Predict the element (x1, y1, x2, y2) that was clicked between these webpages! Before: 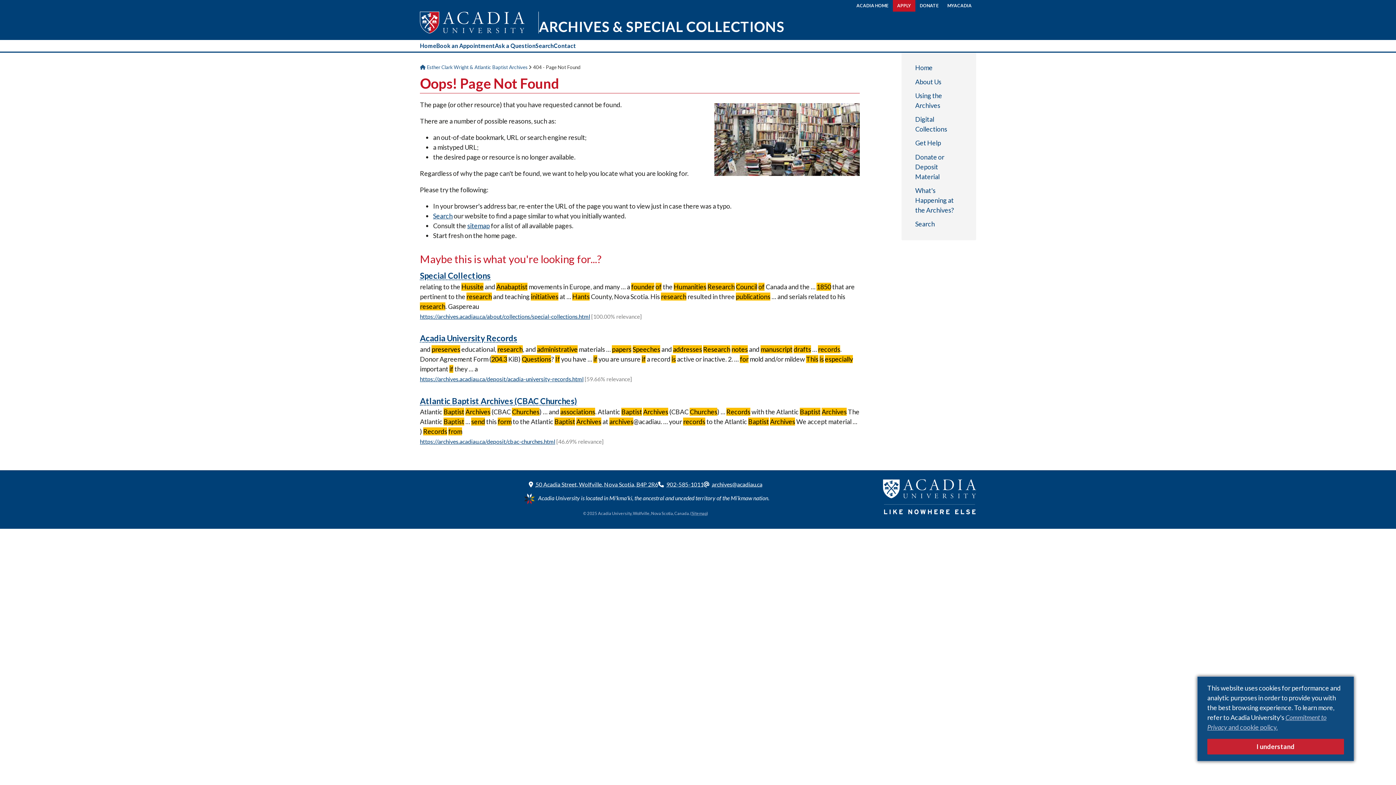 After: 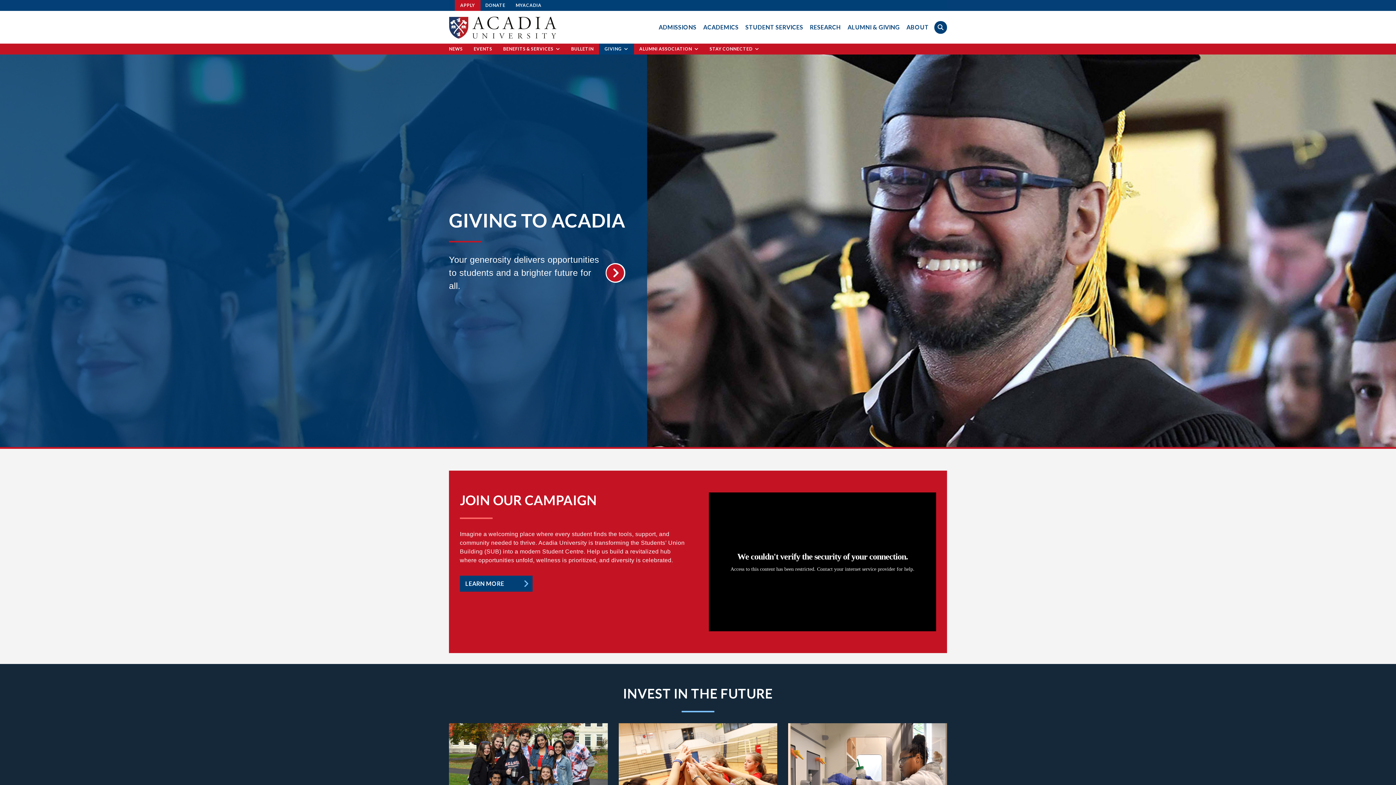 Action: label: DONATE bbox: (915, 0, 943, 11)